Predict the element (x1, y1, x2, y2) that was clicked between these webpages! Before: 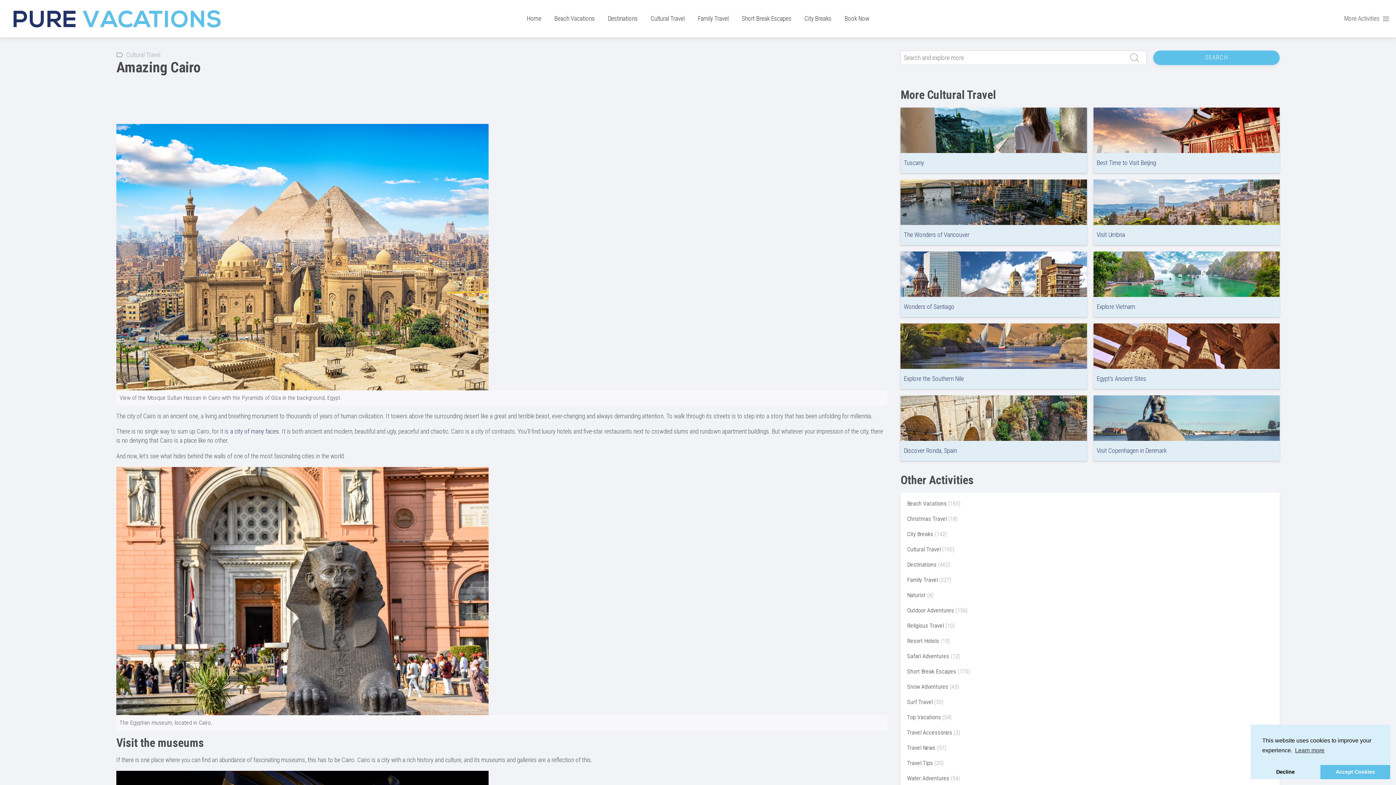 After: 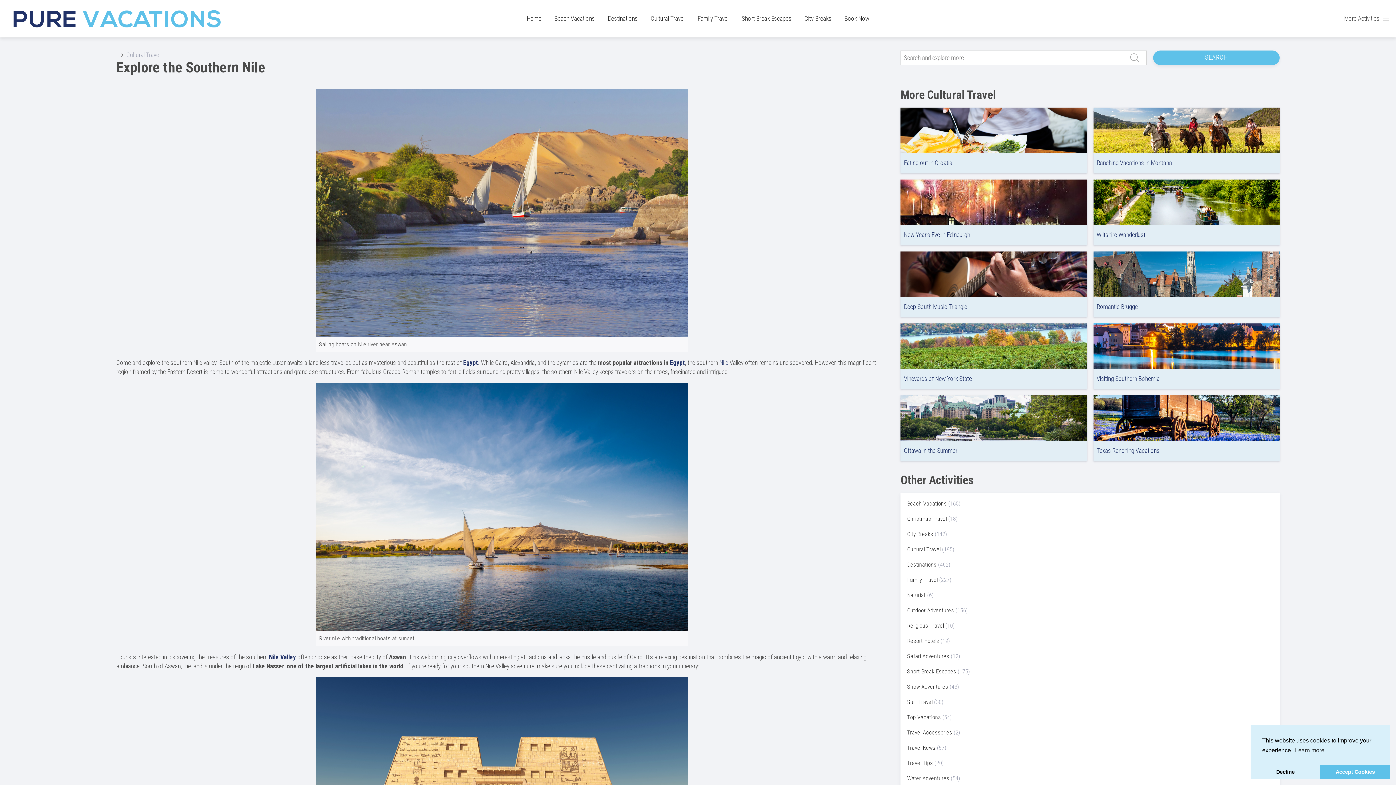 Action: bbox: (900, 342, 1087, 349)